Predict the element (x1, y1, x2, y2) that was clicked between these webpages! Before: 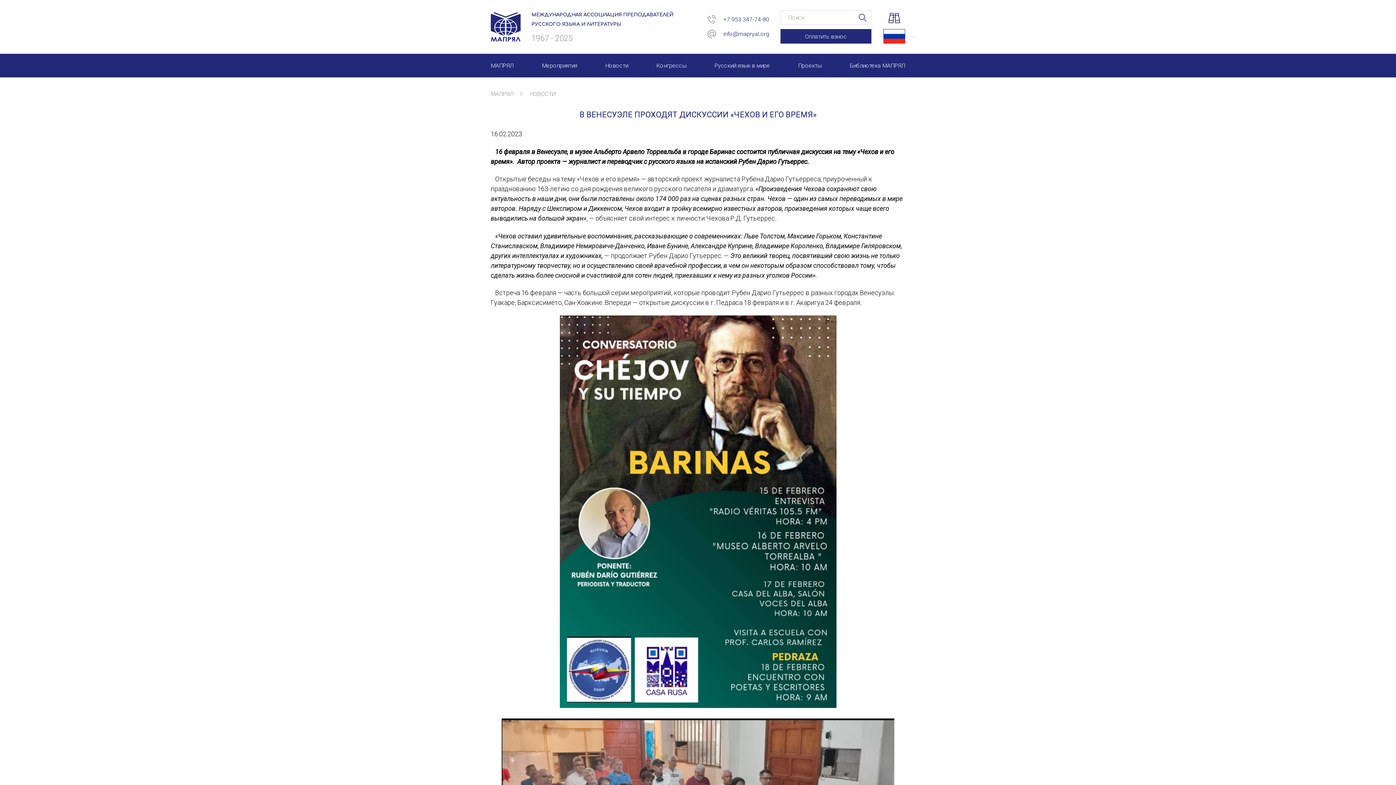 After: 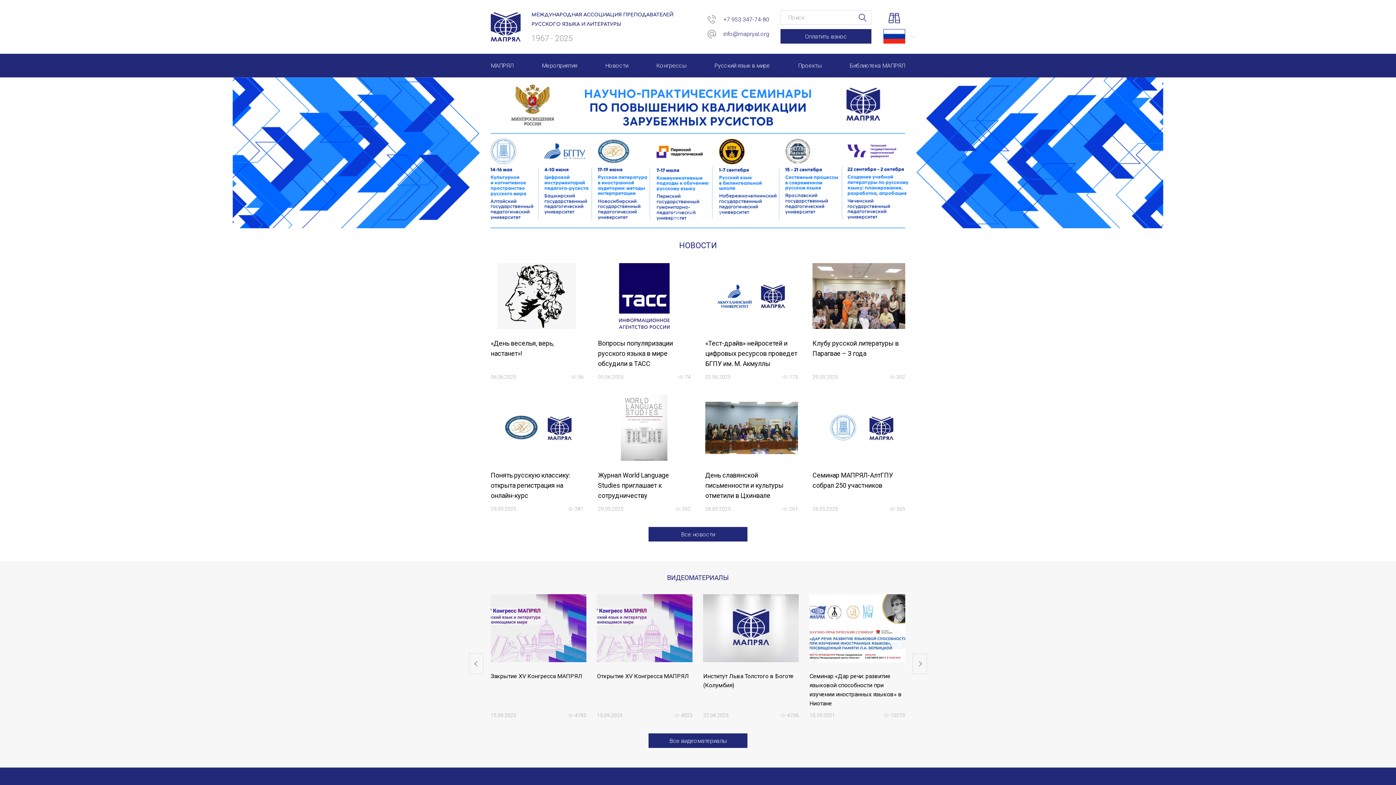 Action: bbox: (490, 53, 513, 77) label: МАПРЯЛ